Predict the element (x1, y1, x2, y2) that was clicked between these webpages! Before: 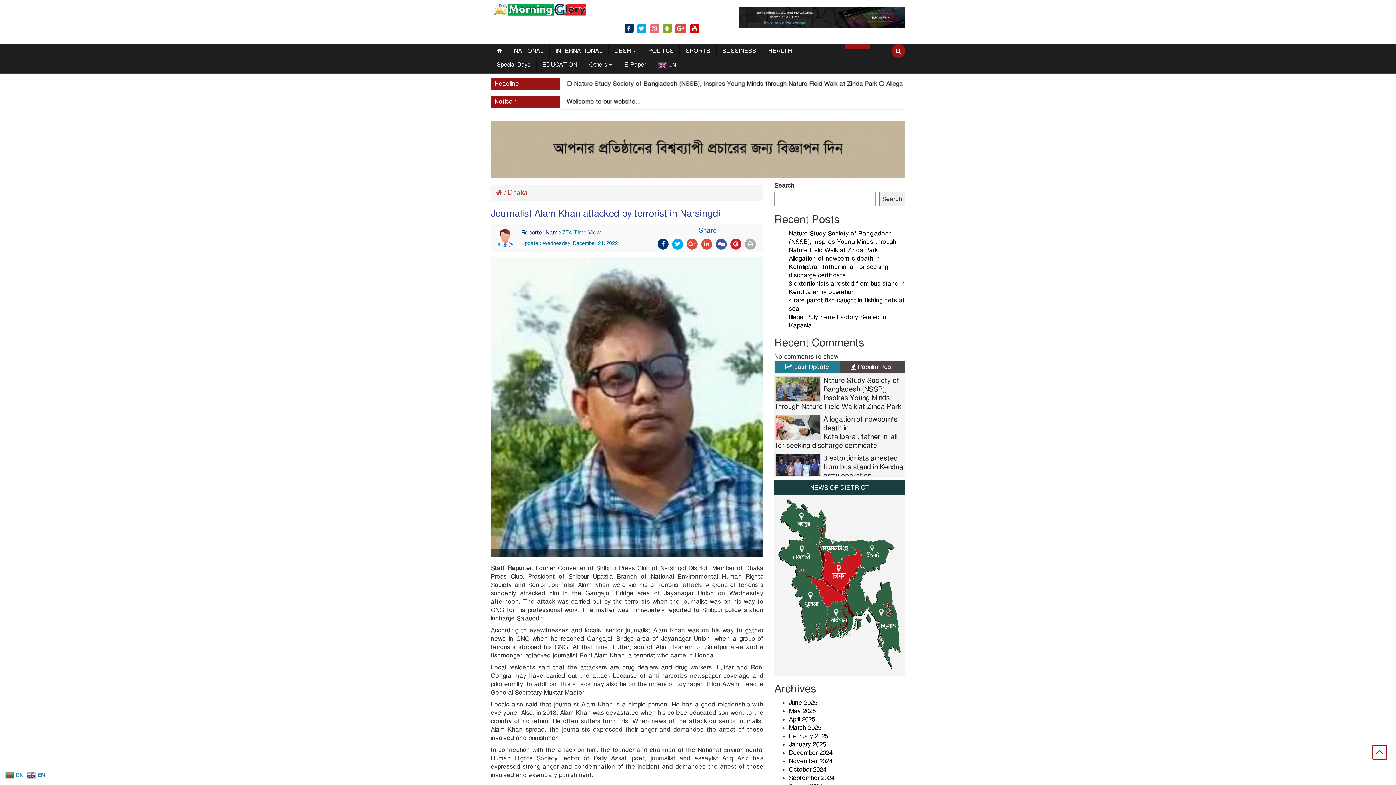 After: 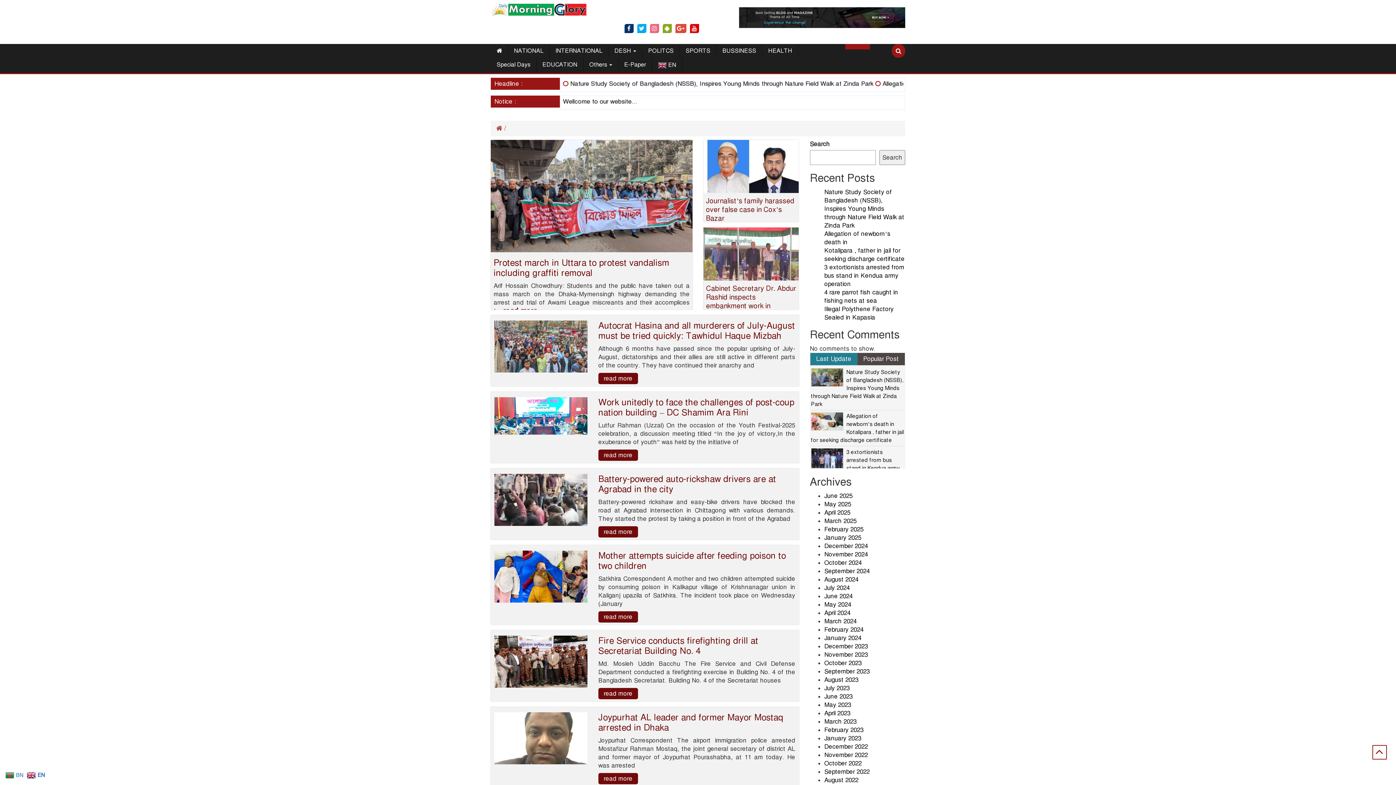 Action: bbox: (789, 740, 826, 748) label: January 2025